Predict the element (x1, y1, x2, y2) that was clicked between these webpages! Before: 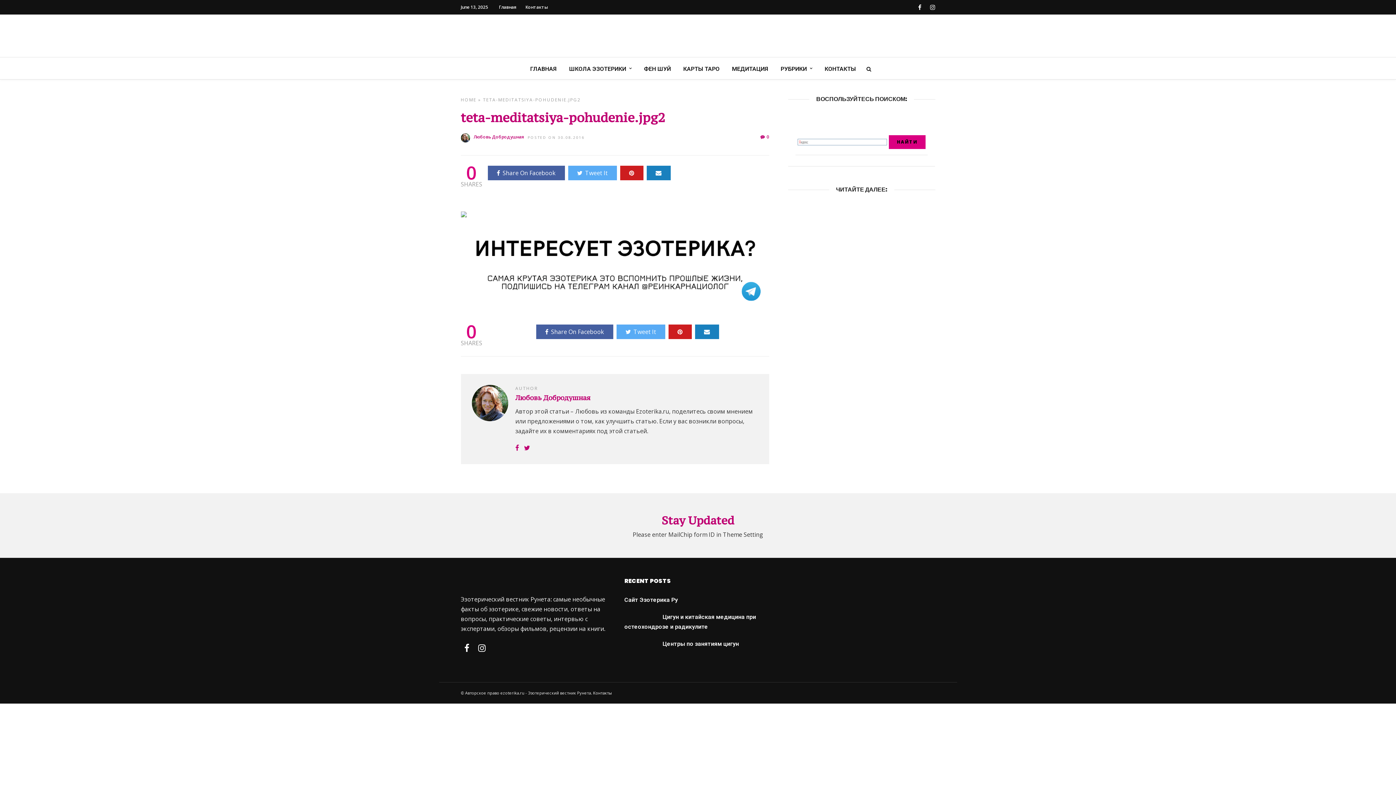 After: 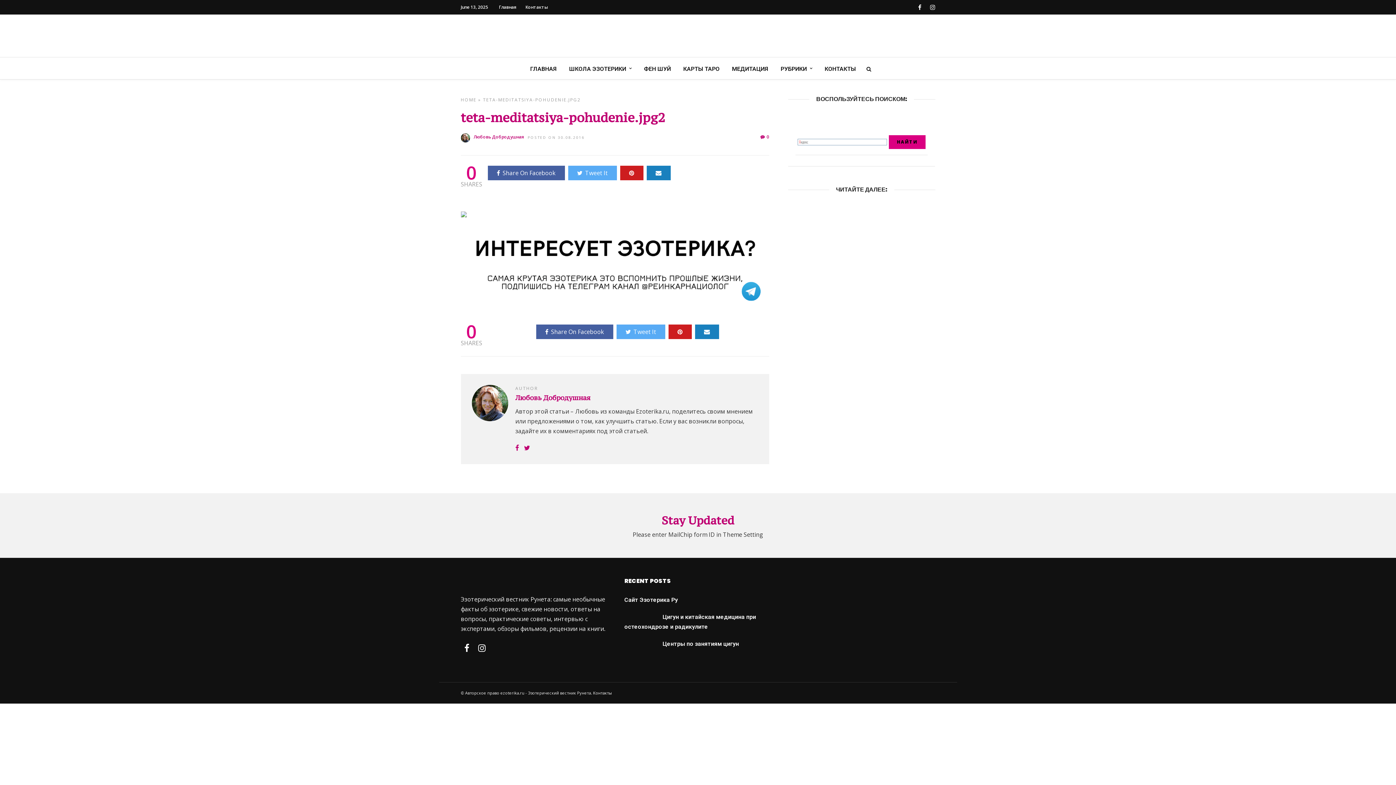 Action: bbox: (646, 165, 670, 180)